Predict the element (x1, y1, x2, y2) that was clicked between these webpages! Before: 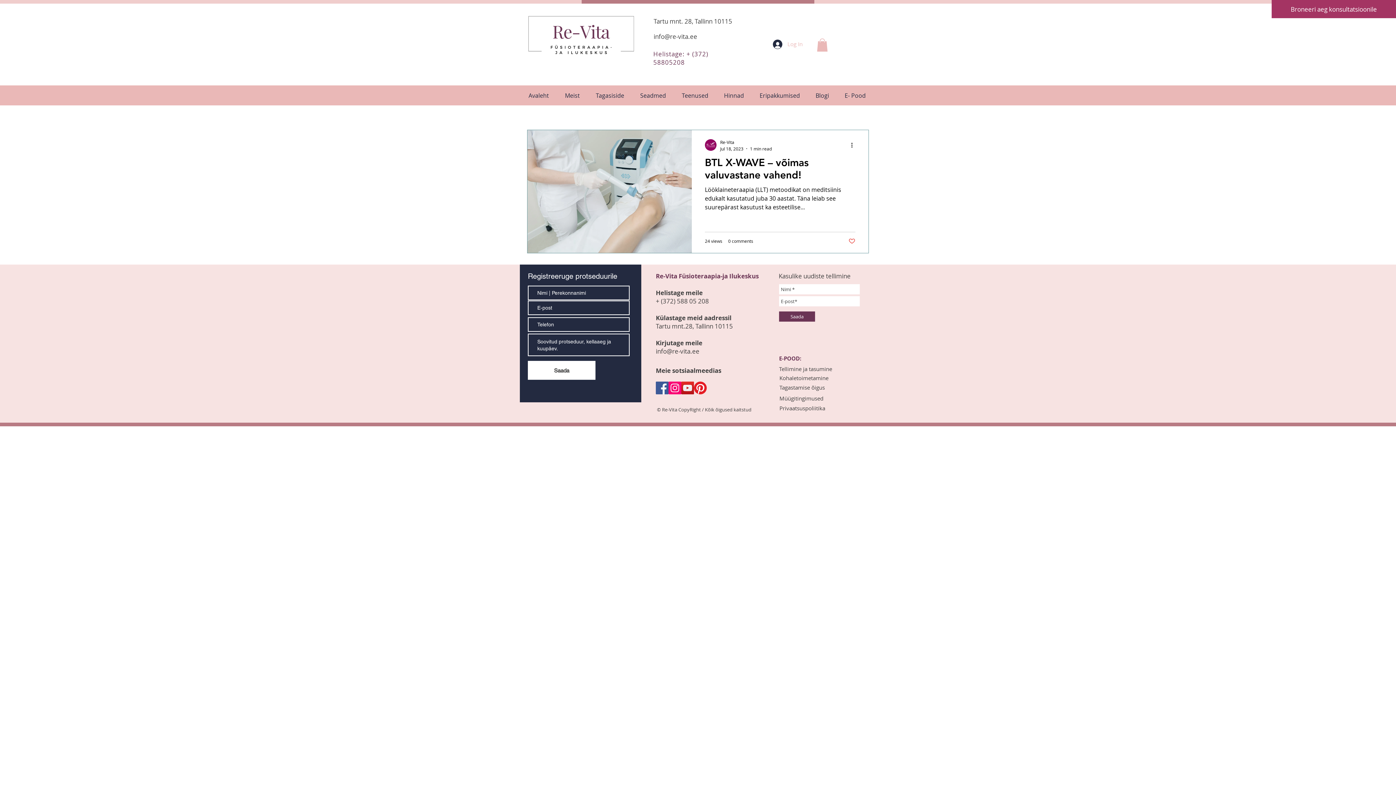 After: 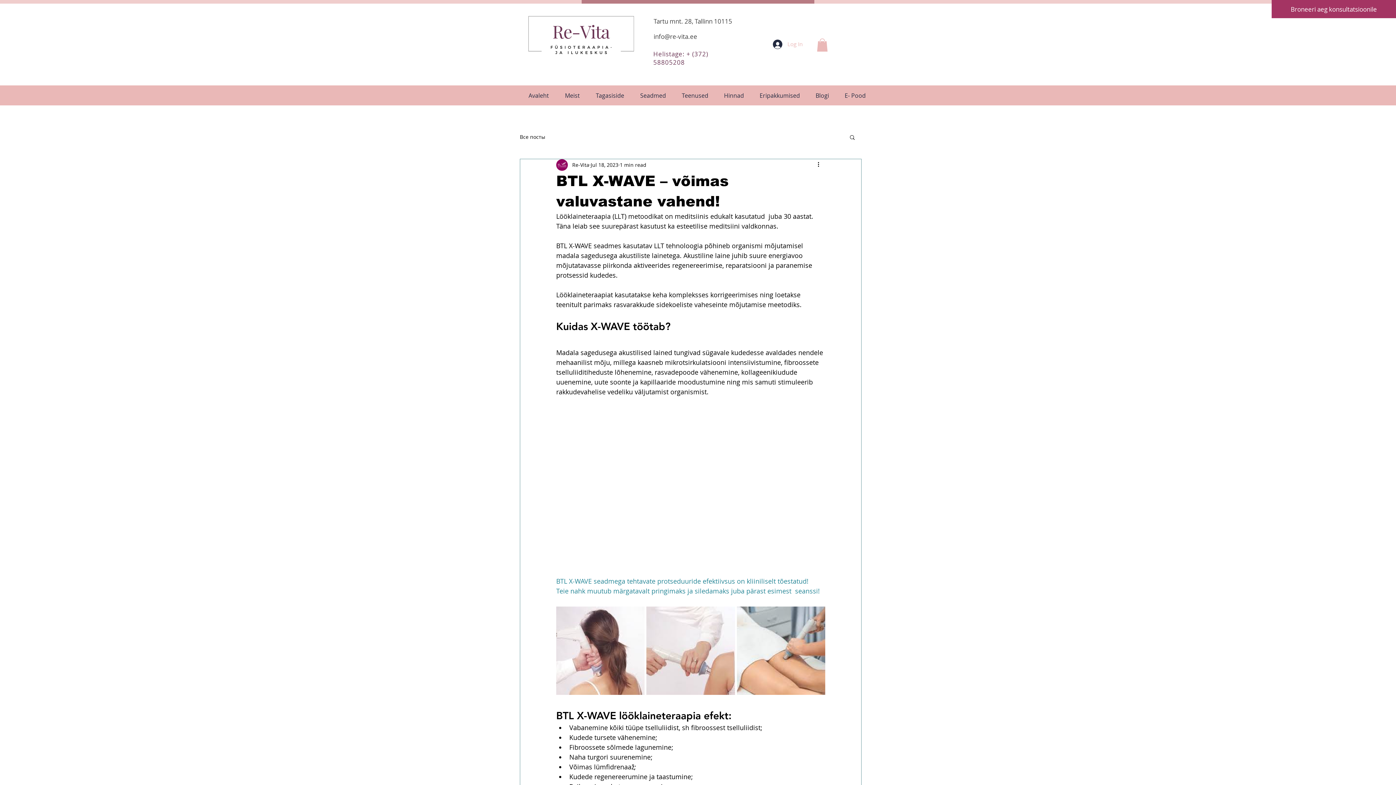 Action: bbox: (705, 155, 855, 185) label: BTL X-WAVE – võimas valuvastane vahend!